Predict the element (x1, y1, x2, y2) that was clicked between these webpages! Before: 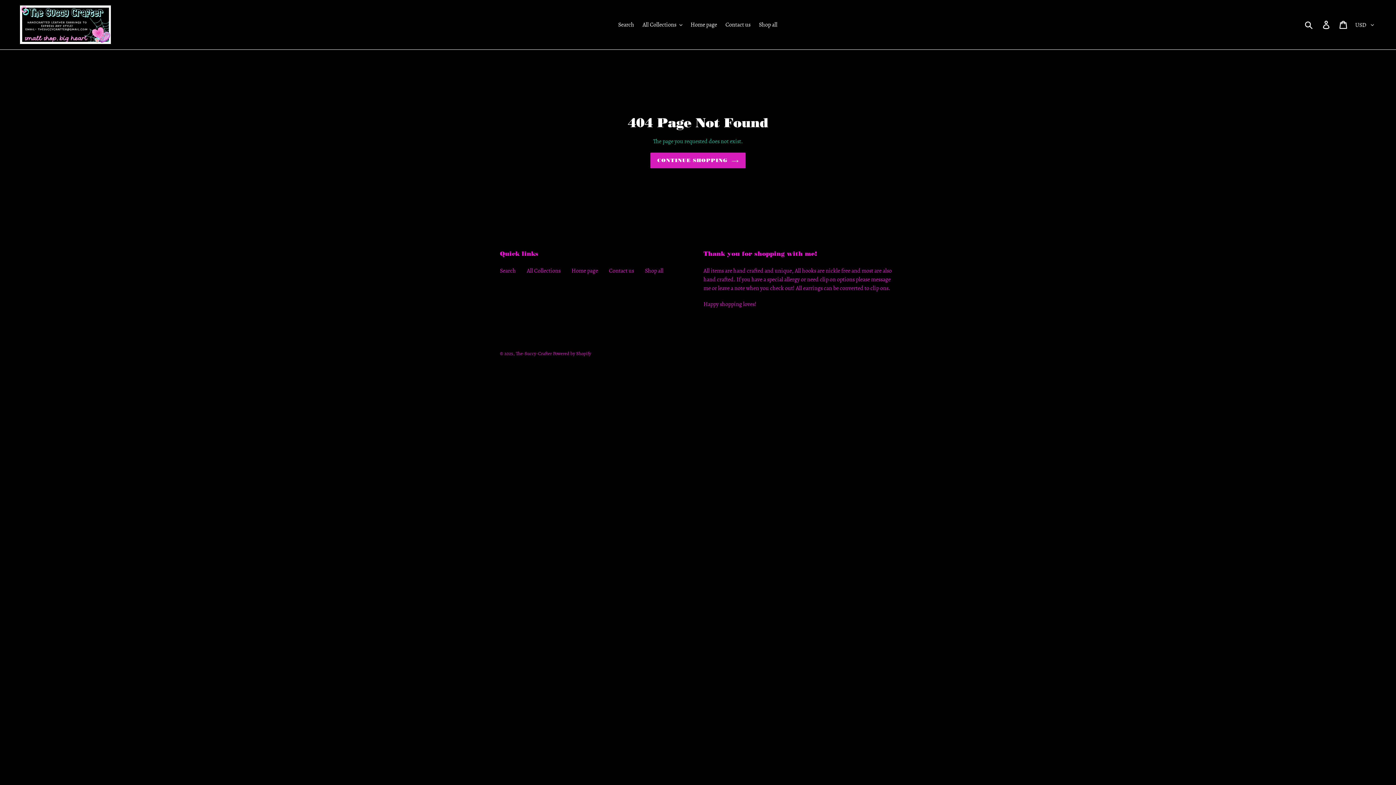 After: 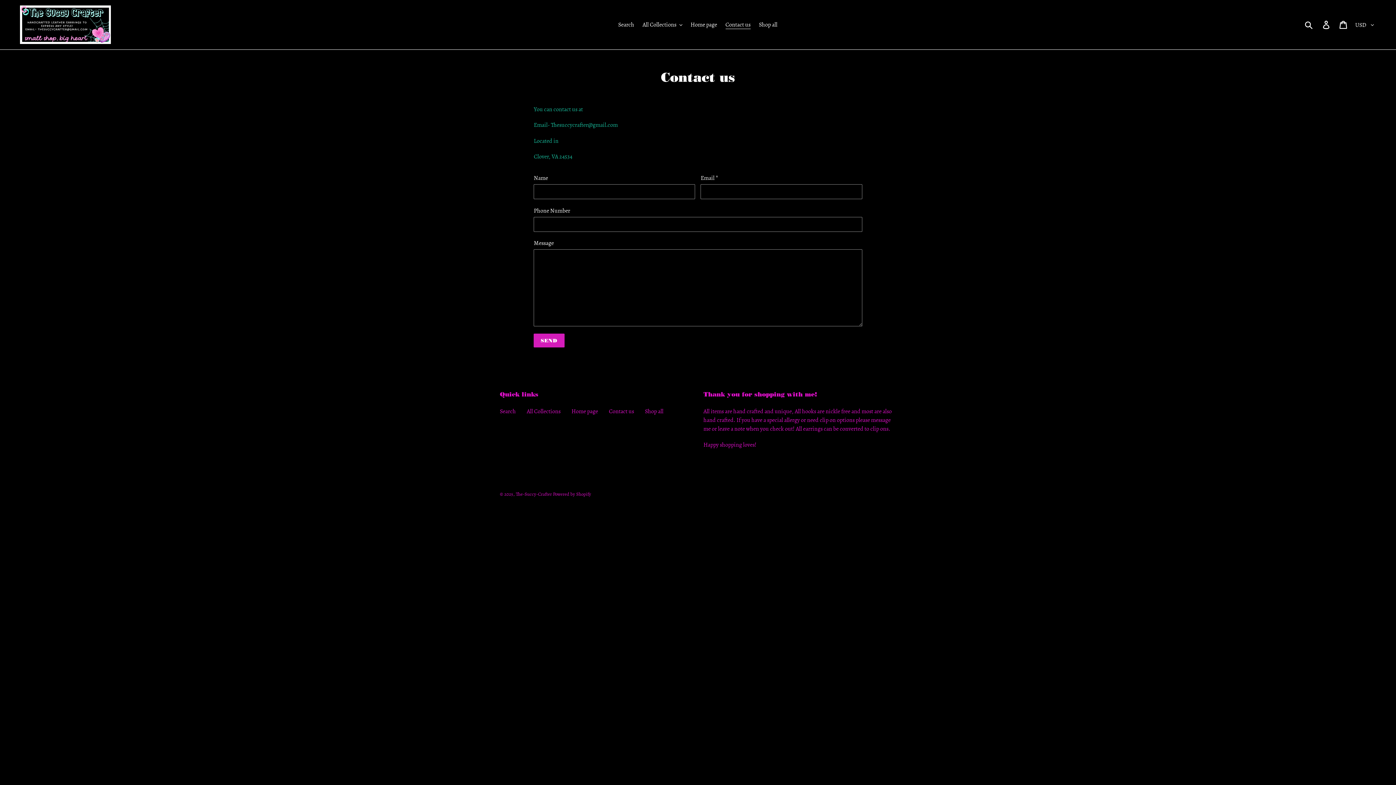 Action: bbox: (722, 19, 754, 30) label: Contact us